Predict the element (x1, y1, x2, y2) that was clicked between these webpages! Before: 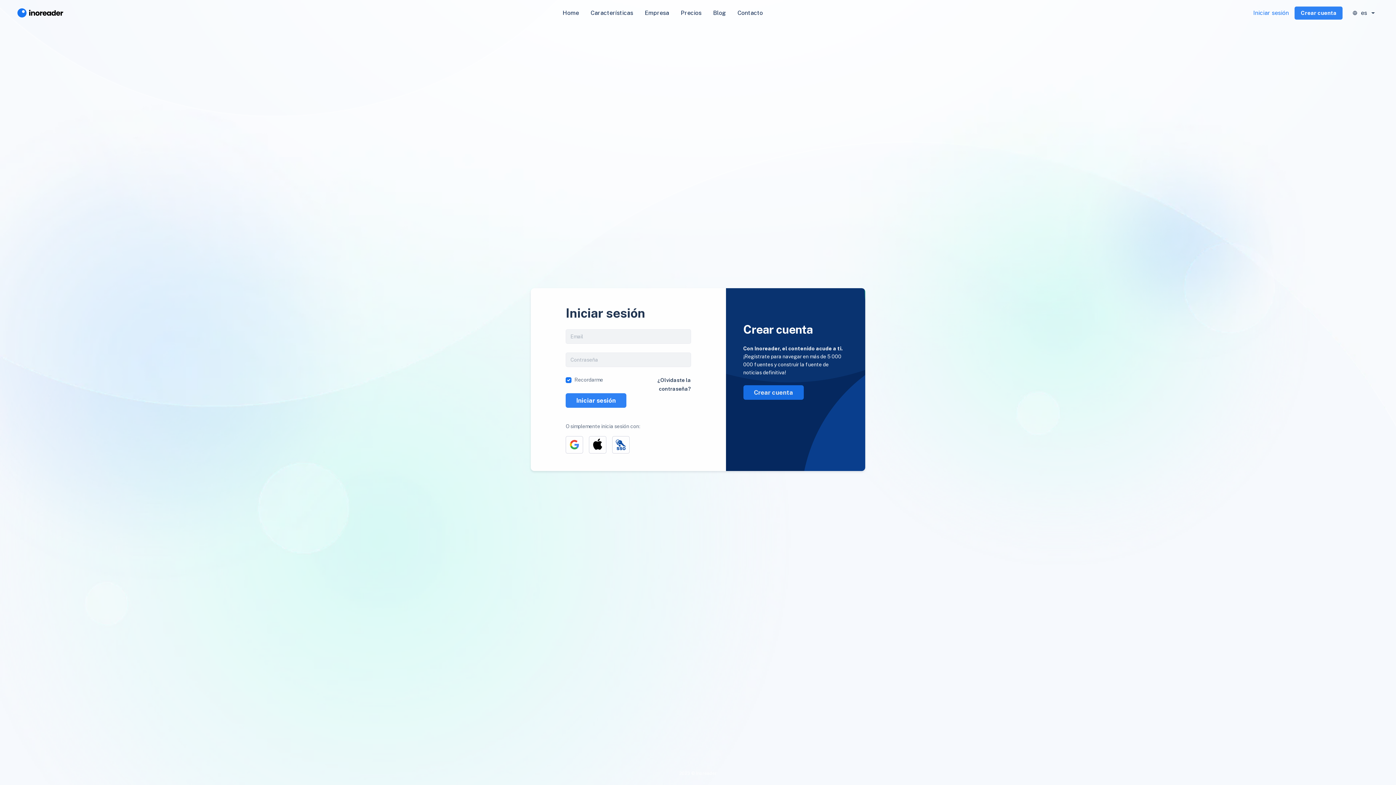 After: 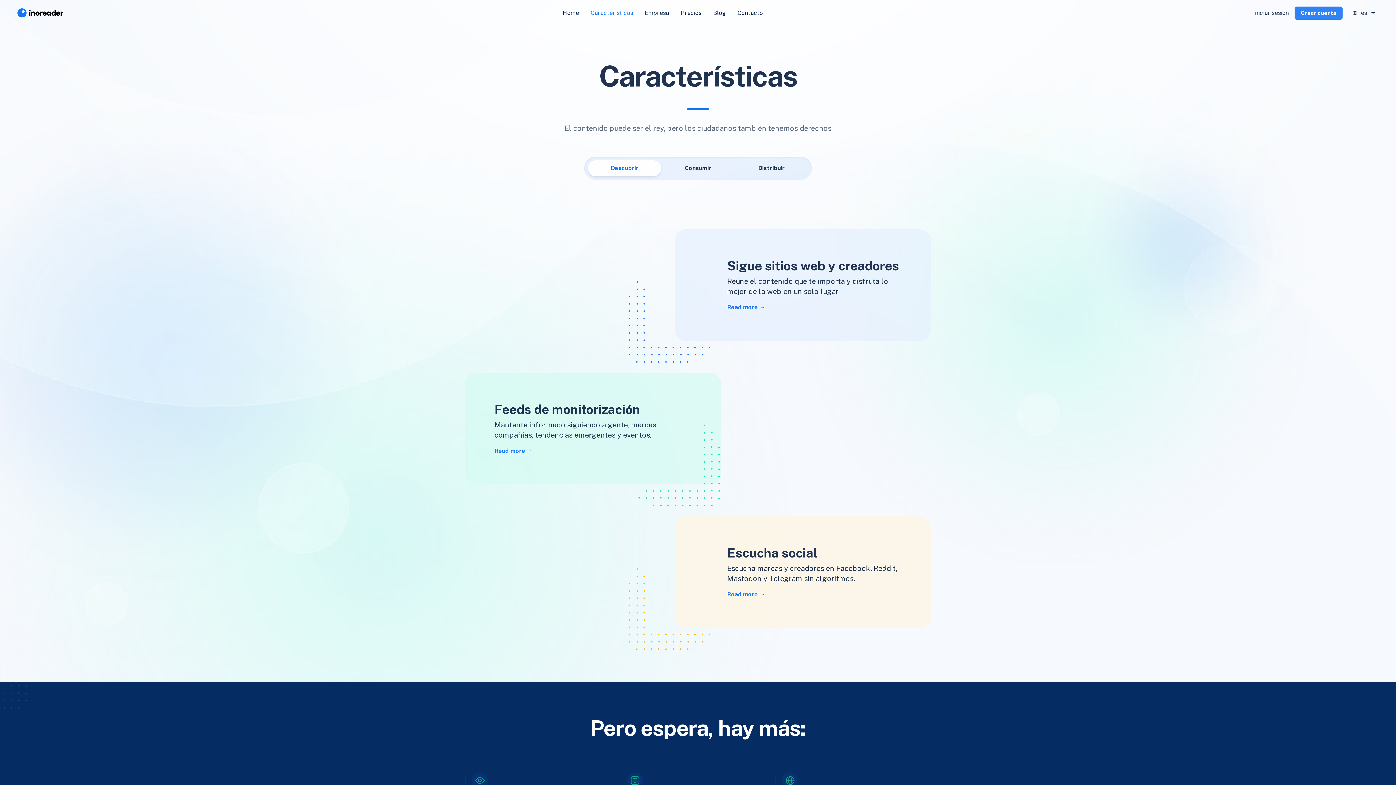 Action: bbox: (584, 5, 639, 20) label: Características